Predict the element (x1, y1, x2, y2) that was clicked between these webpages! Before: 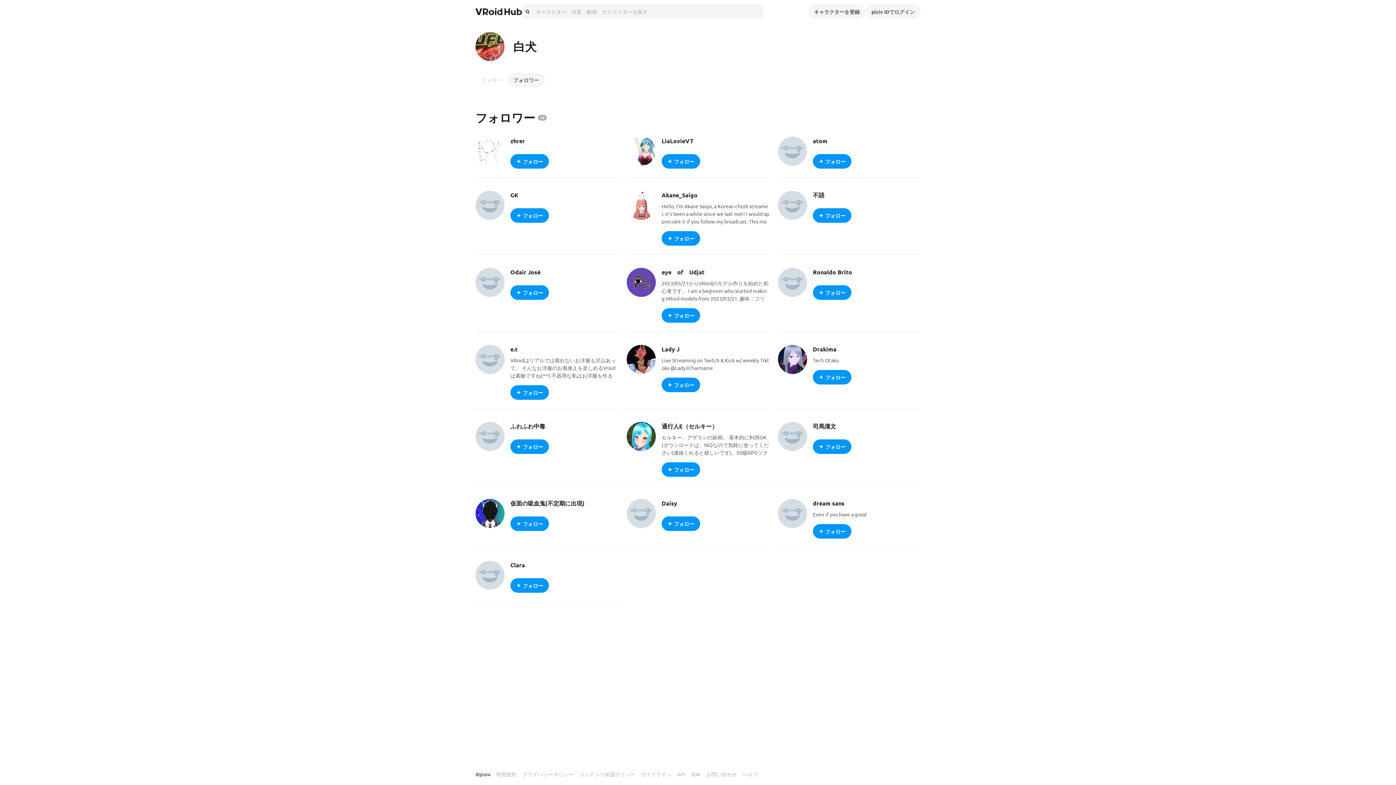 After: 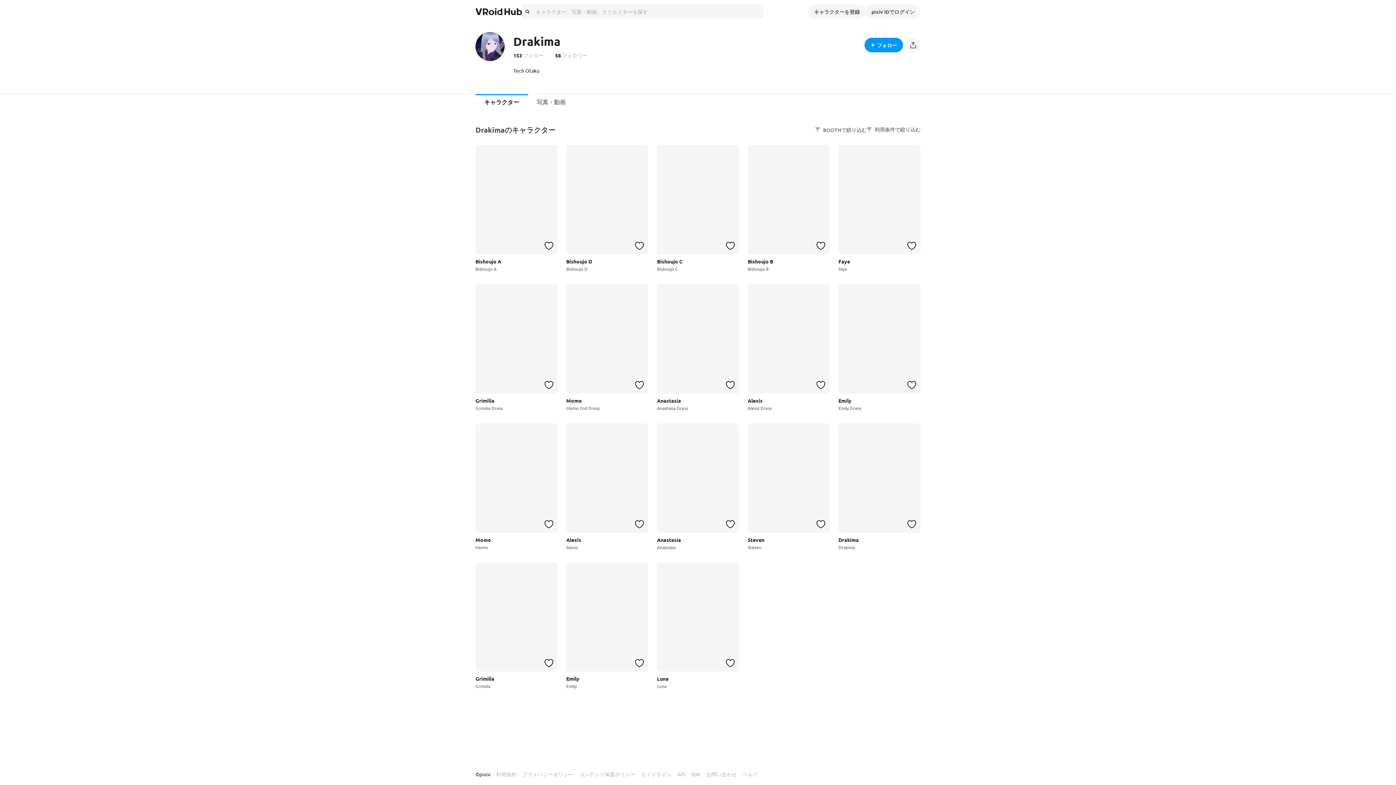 Action: bbox: (778, 345, 807, 374)